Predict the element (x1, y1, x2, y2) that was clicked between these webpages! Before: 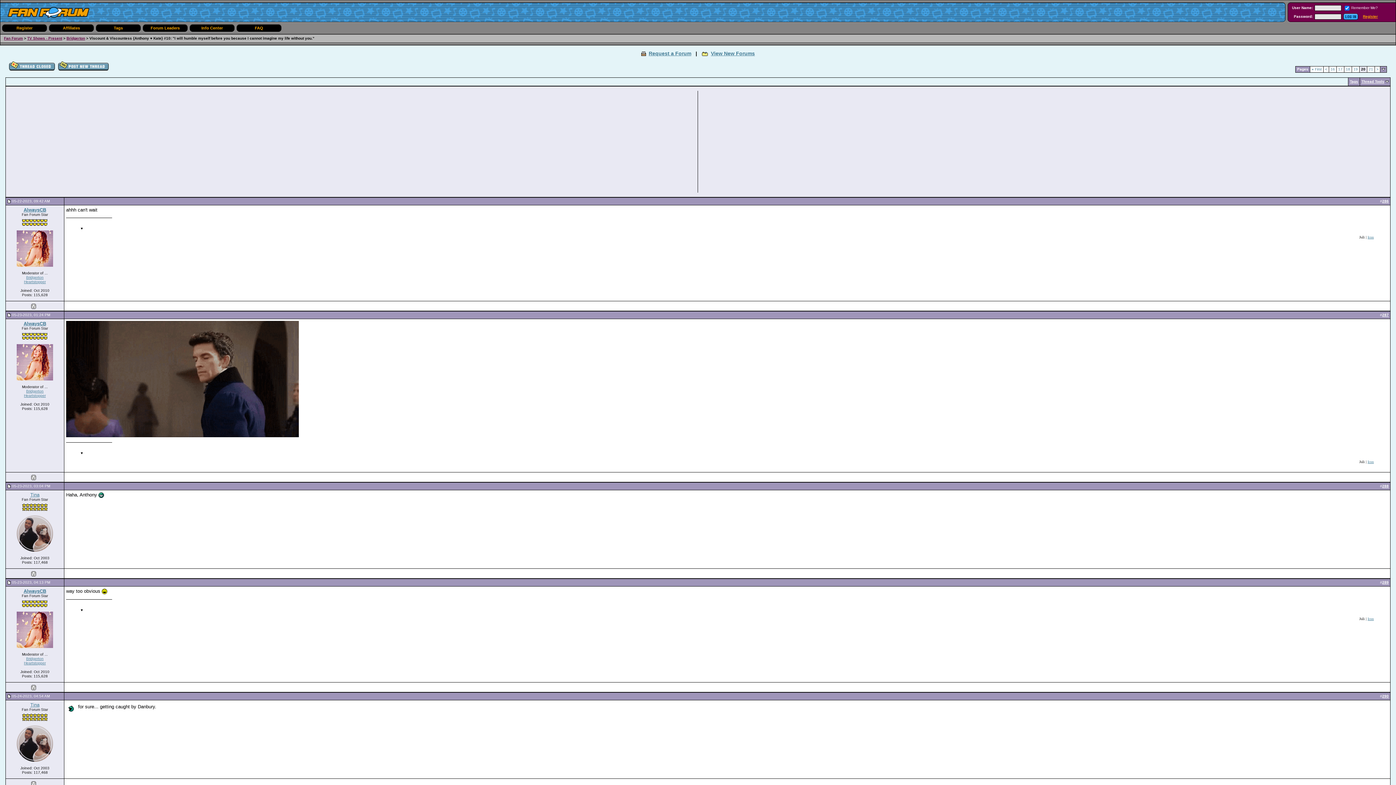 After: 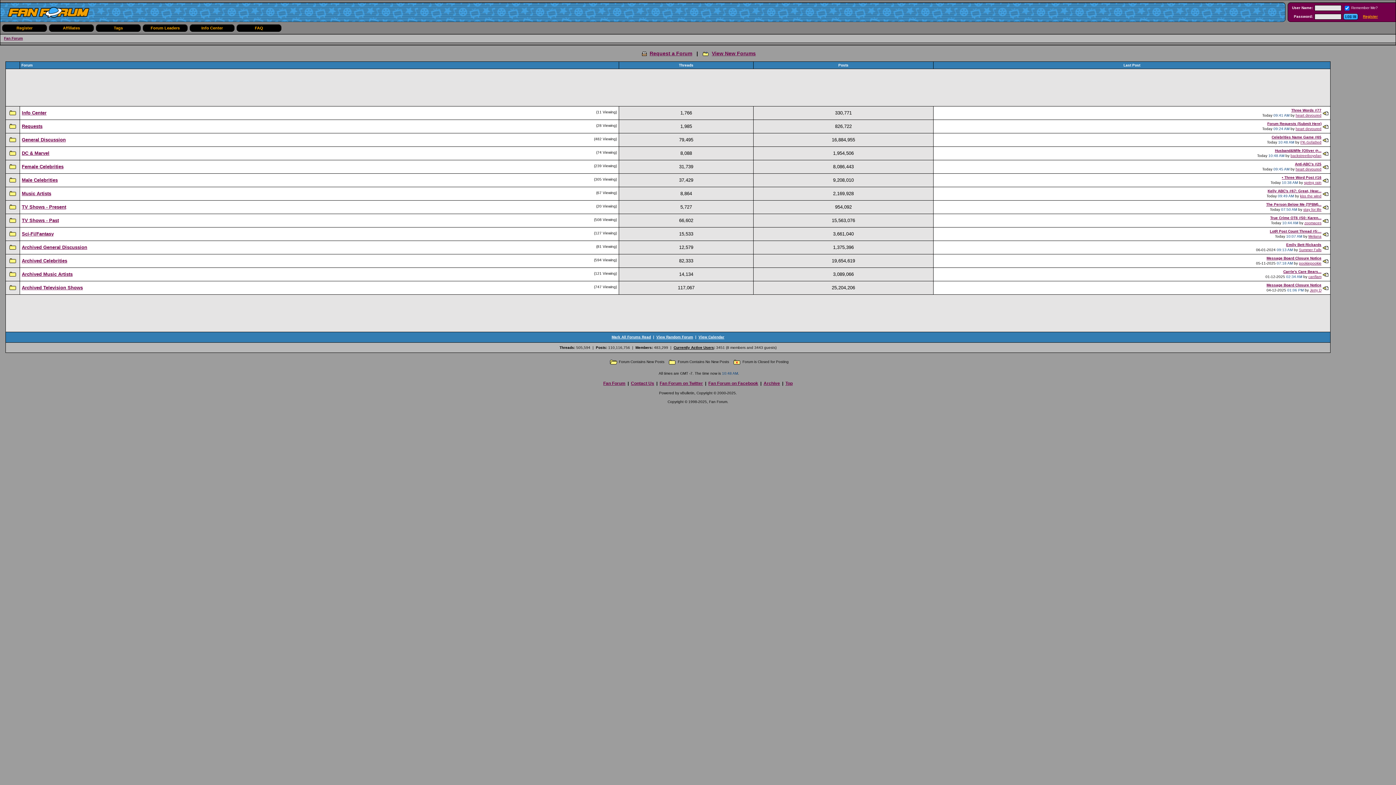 Action: bbox: (7, 13, 89, 18)